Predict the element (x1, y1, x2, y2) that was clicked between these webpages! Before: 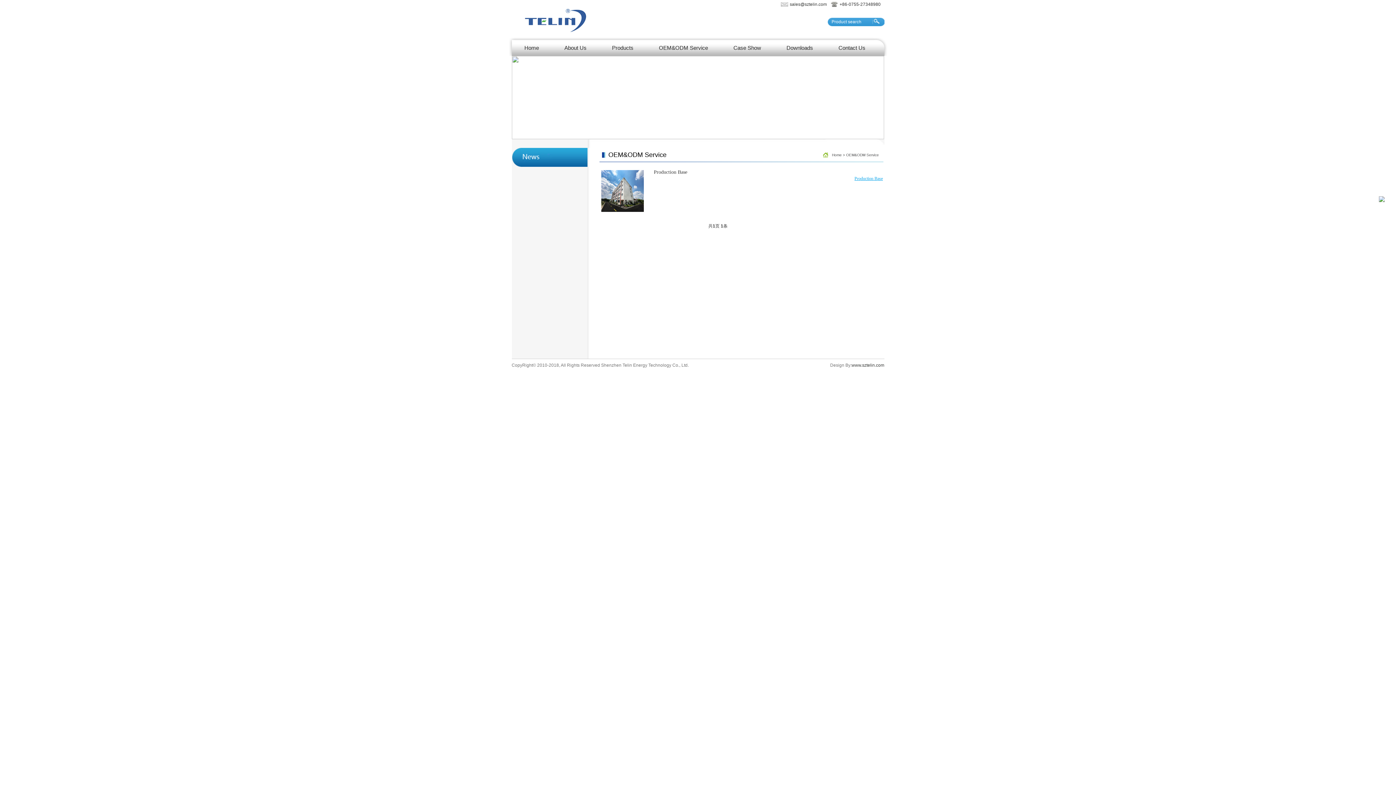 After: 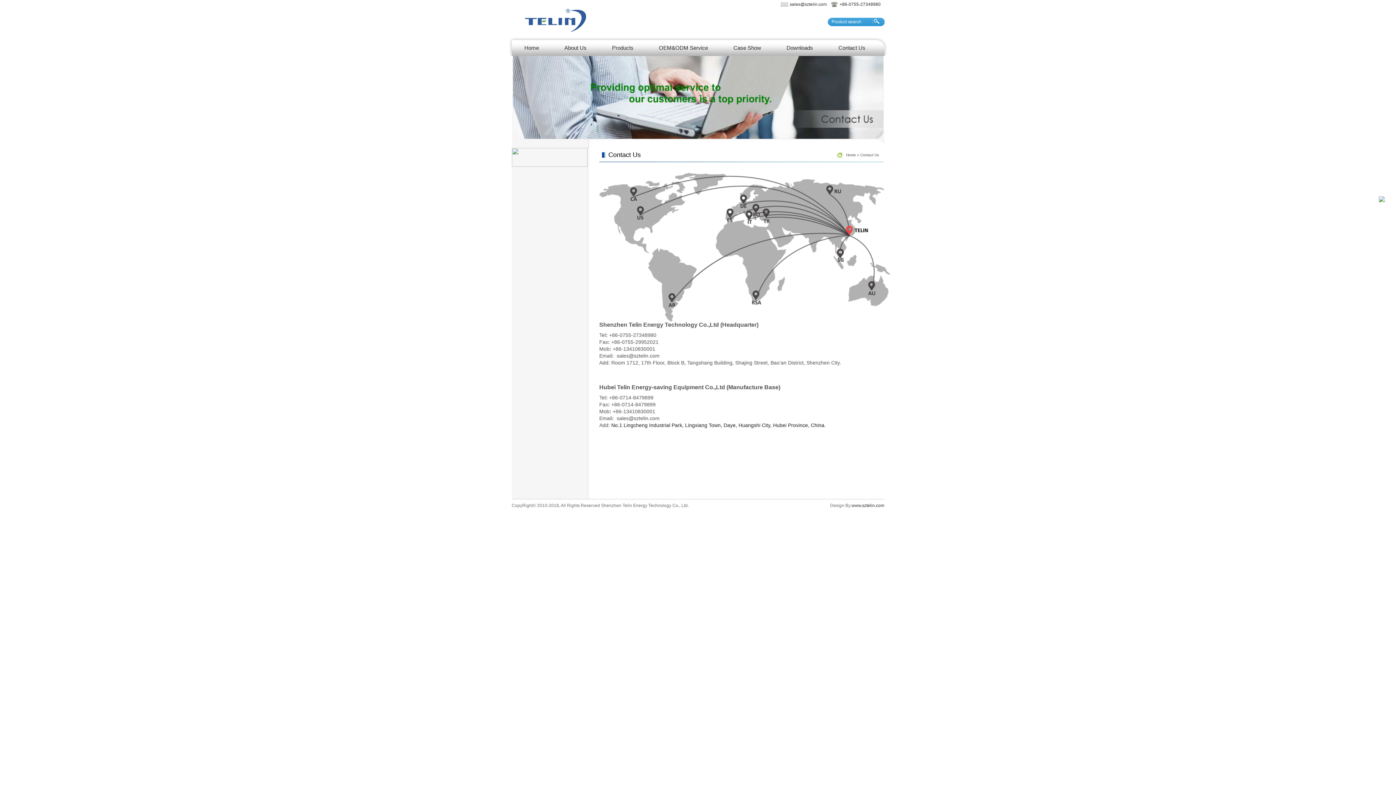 Action: label: Contact Us bbox: (826, 44, 878, 50)